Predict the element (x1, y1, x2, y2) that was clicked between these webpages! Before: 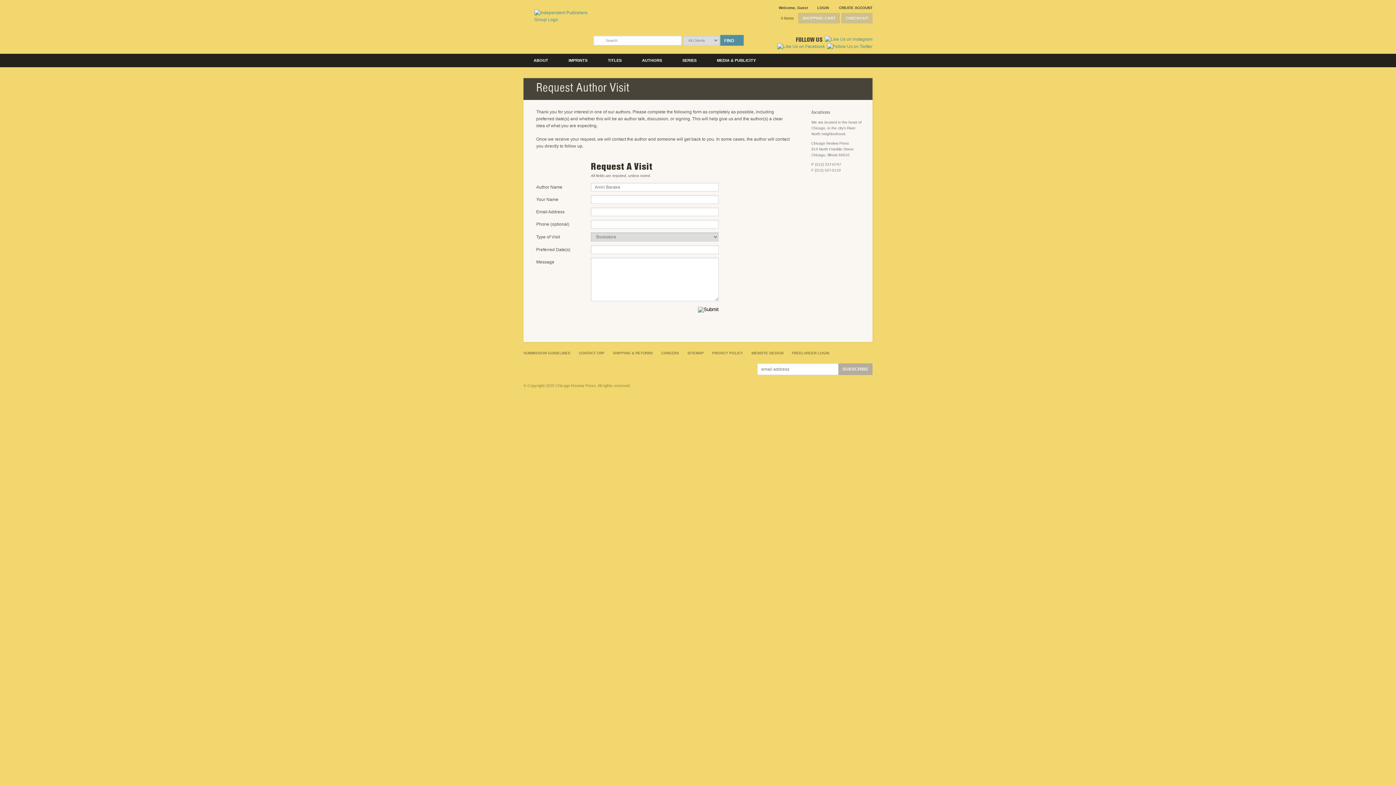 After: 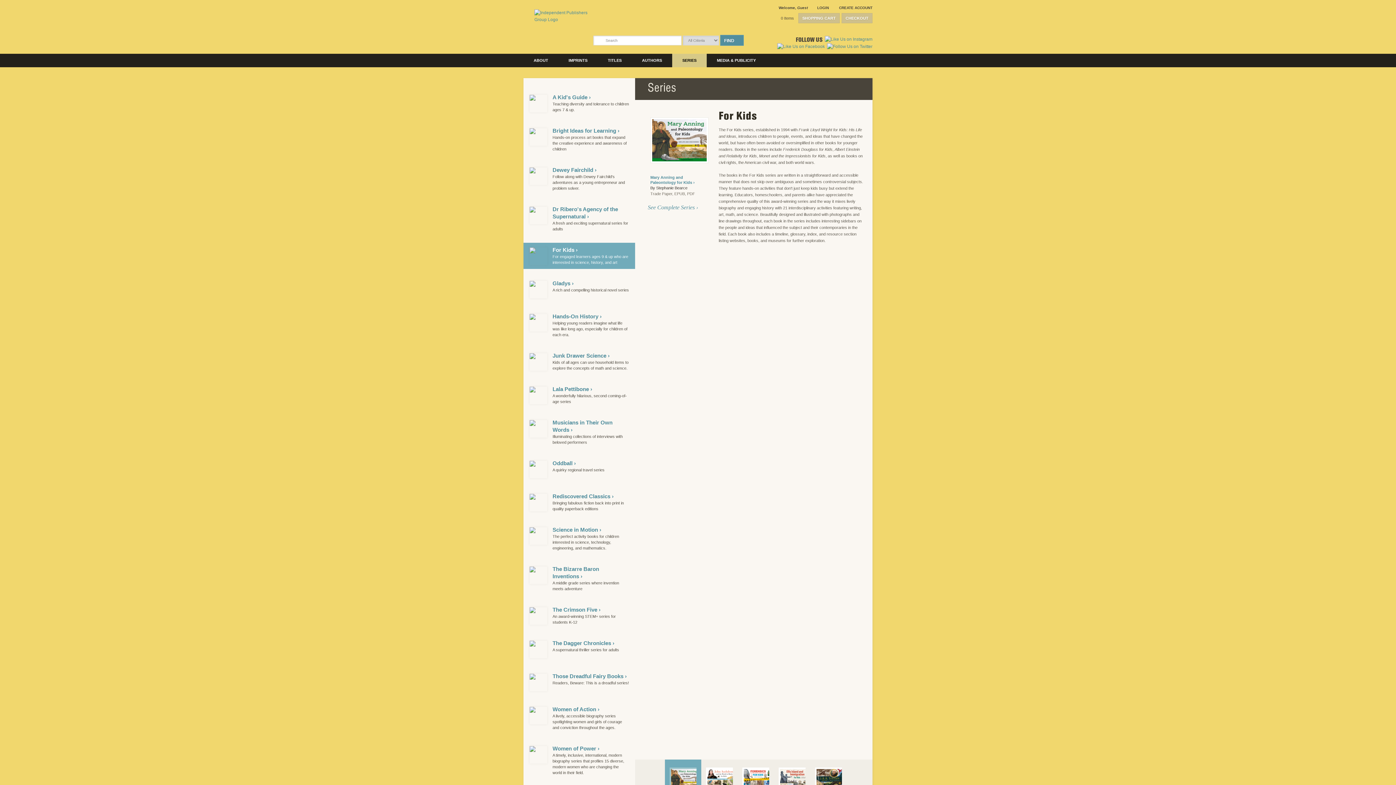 Action: label: SERIES bbox: (672, 53, 706, 67)